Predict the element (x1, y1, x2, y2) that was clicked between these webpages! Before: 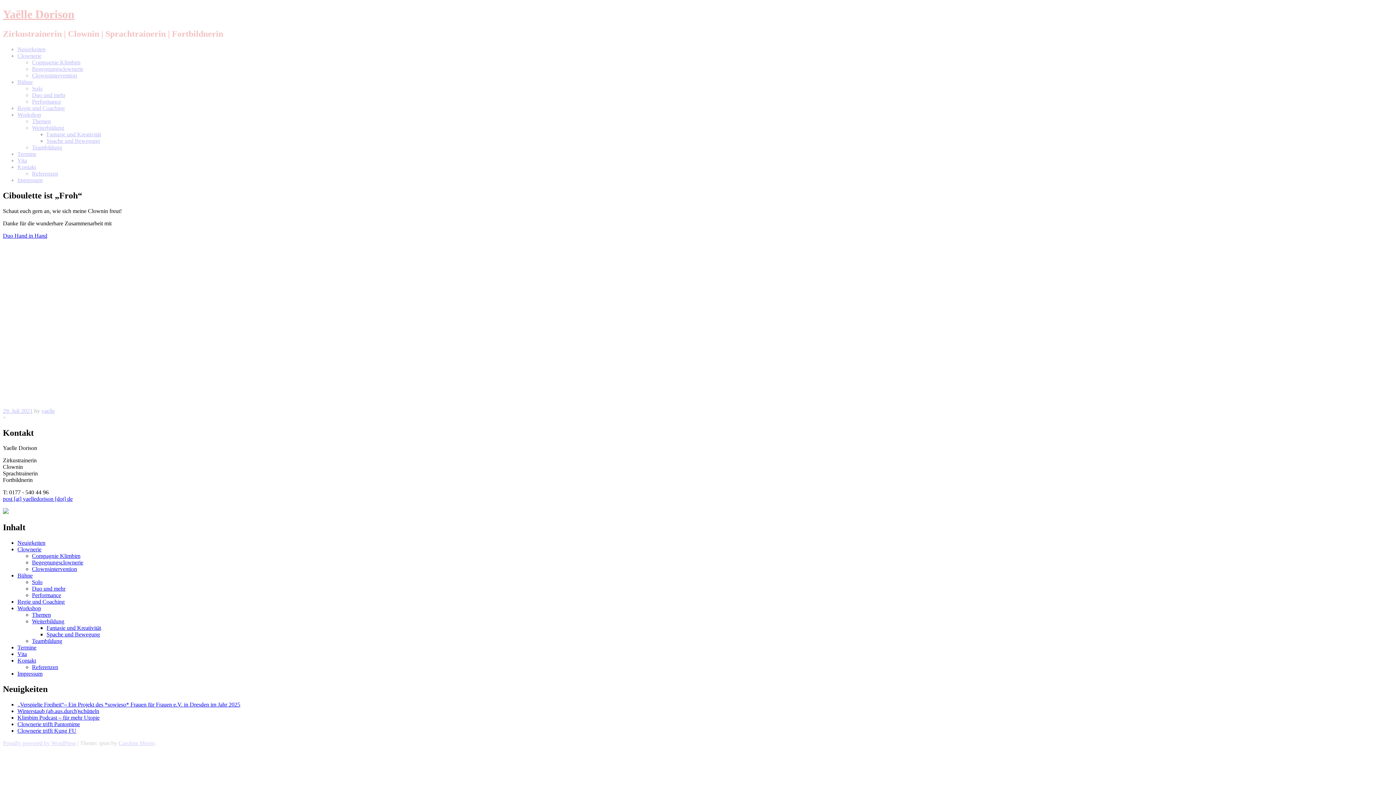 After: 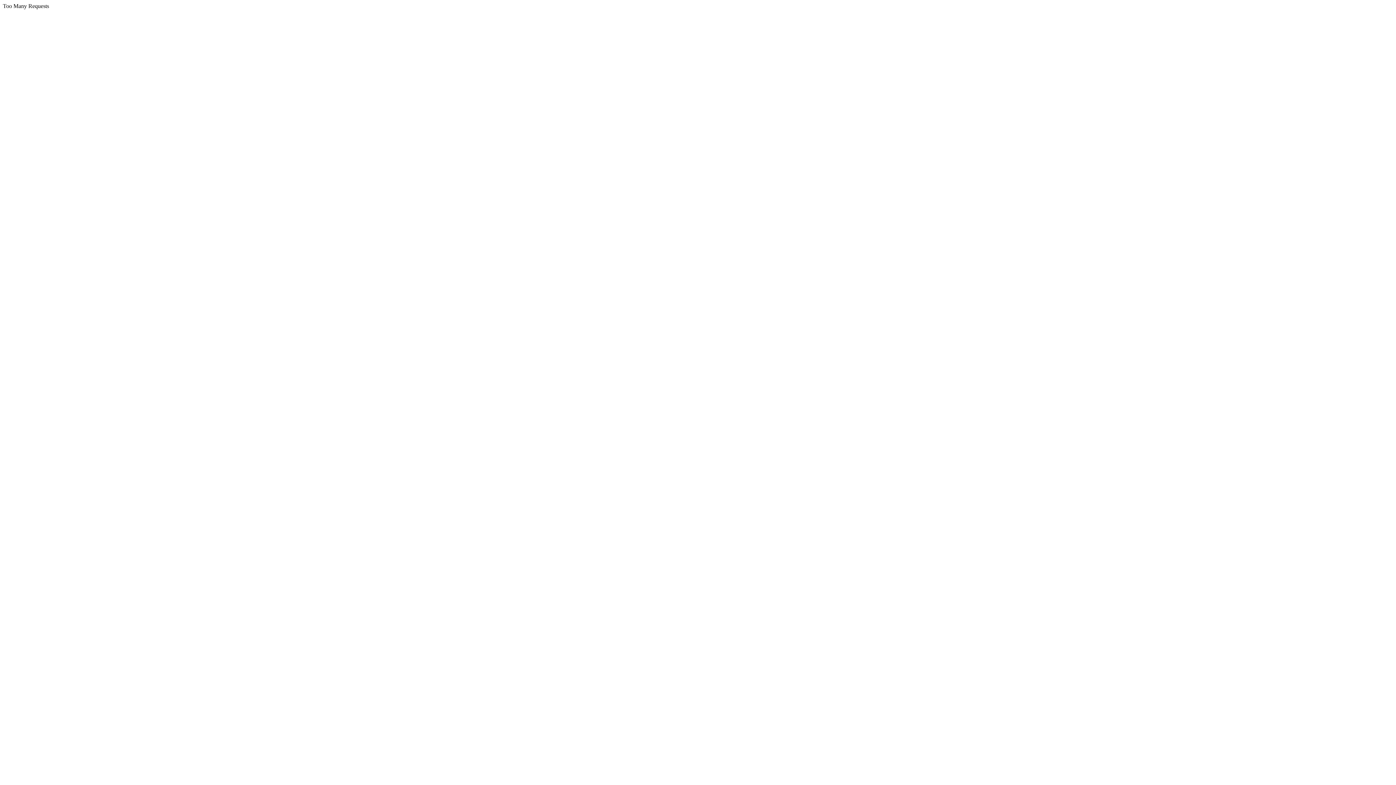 Action: bbox: (17, 721, 80, 727) label: Clownerie trifft Pantomime